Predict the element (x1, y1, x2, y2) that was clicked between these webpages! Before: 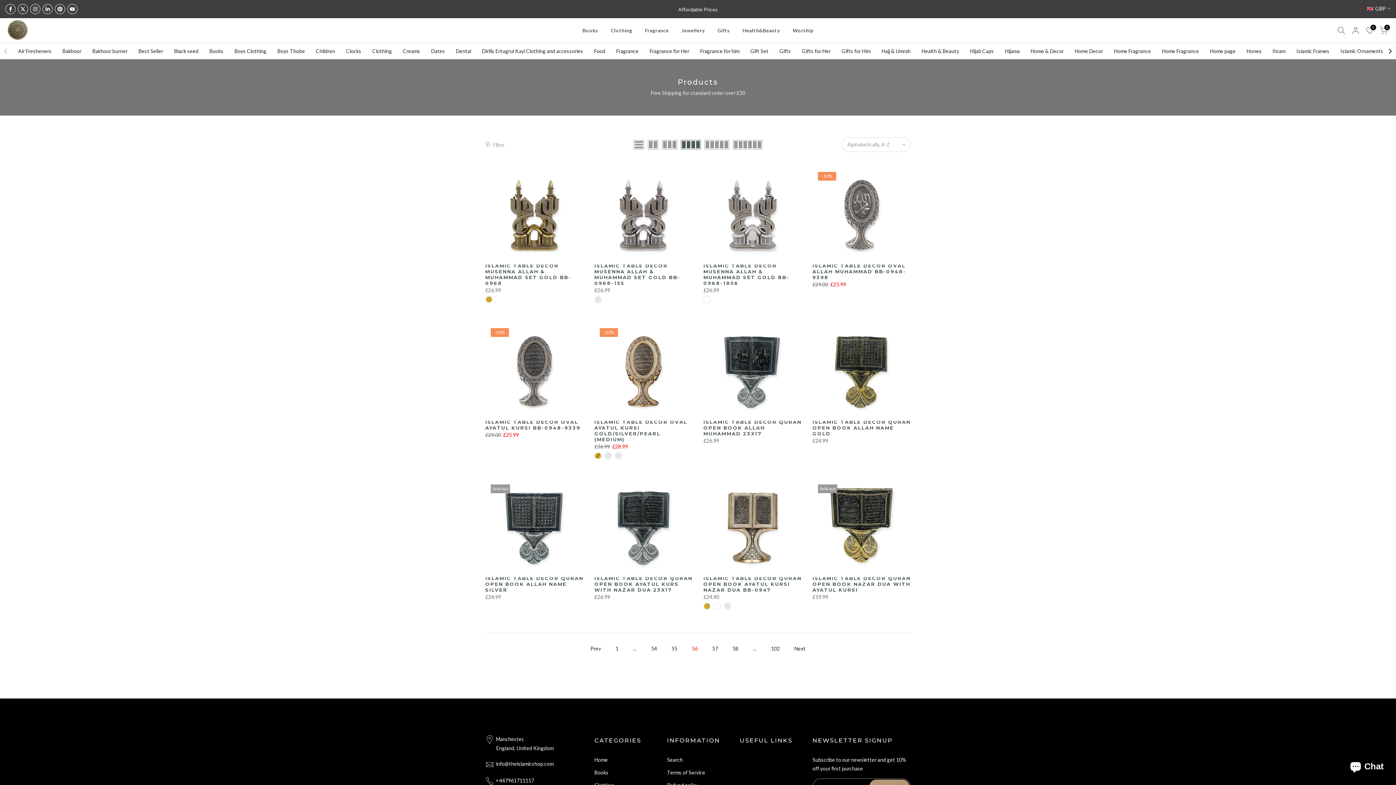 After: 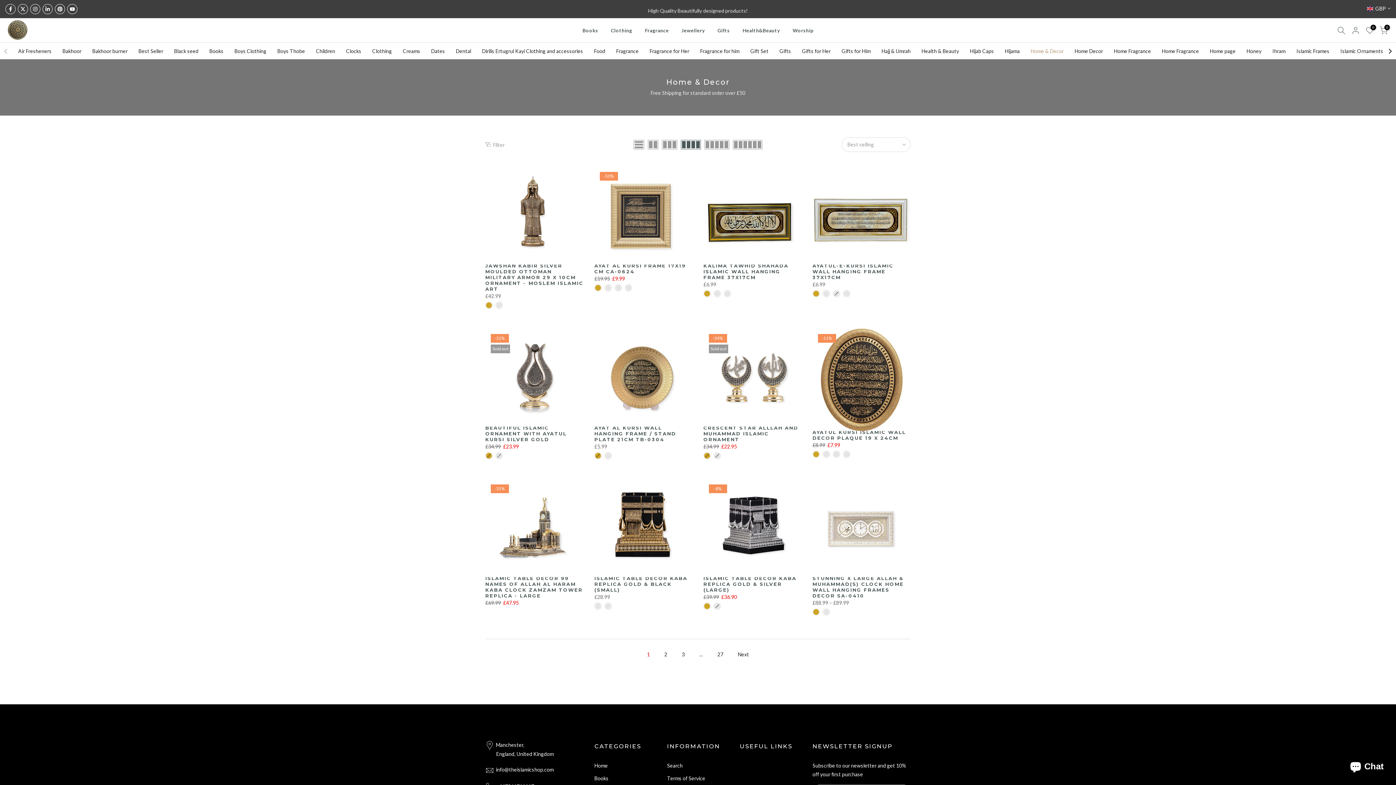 Action: bbox: (1025, 42, 1069, 59) label: Home & Decor